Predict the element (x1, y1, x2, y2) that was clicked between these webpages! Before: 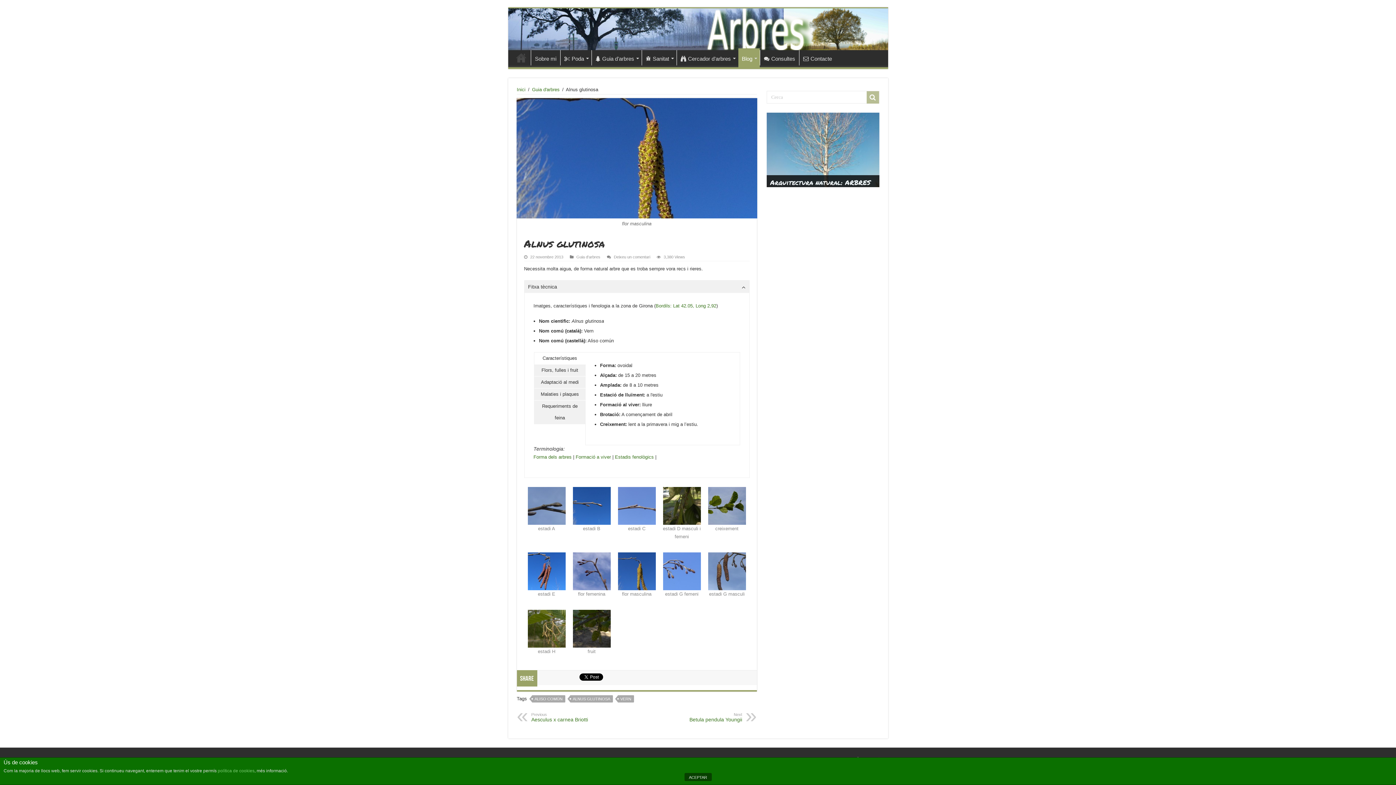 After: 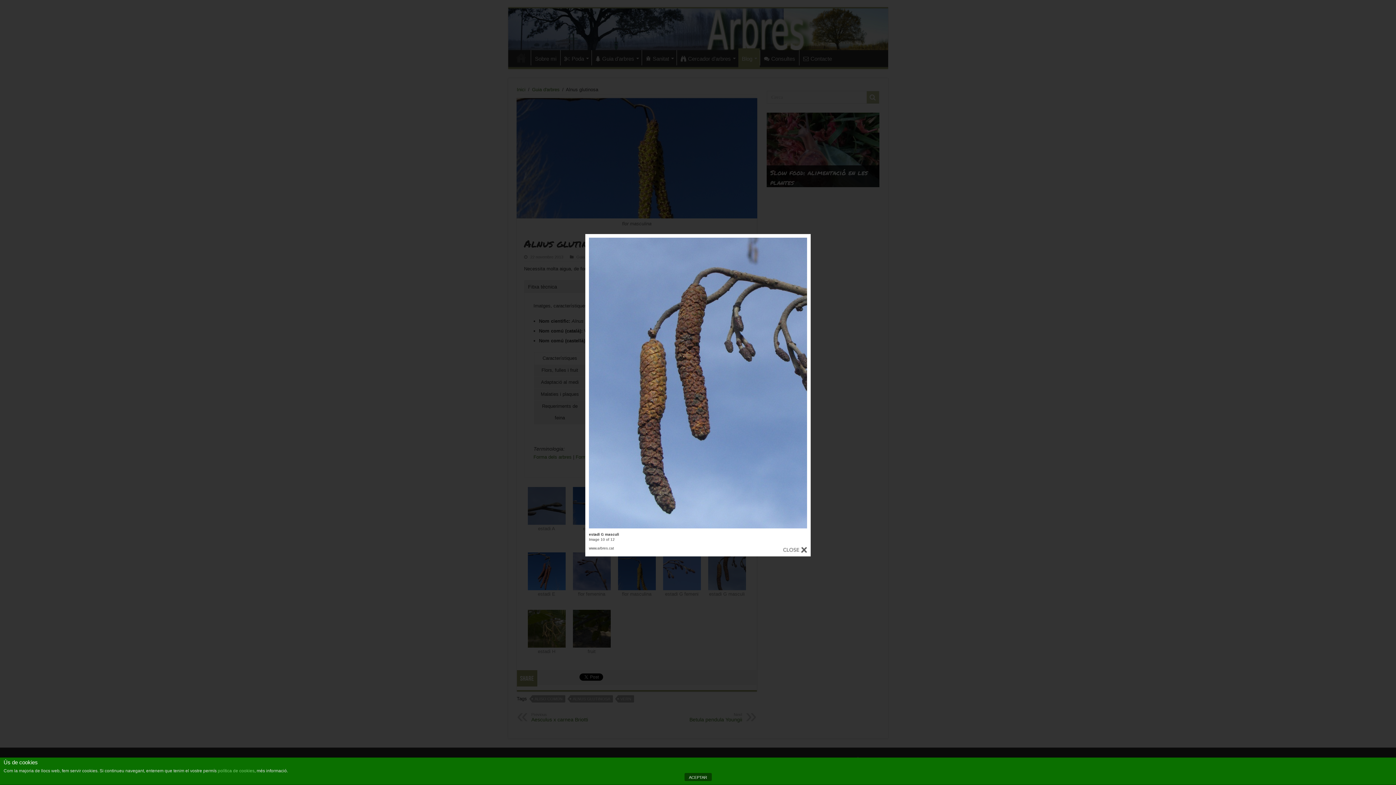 Action: bbox: (708, 568, 746, 573)